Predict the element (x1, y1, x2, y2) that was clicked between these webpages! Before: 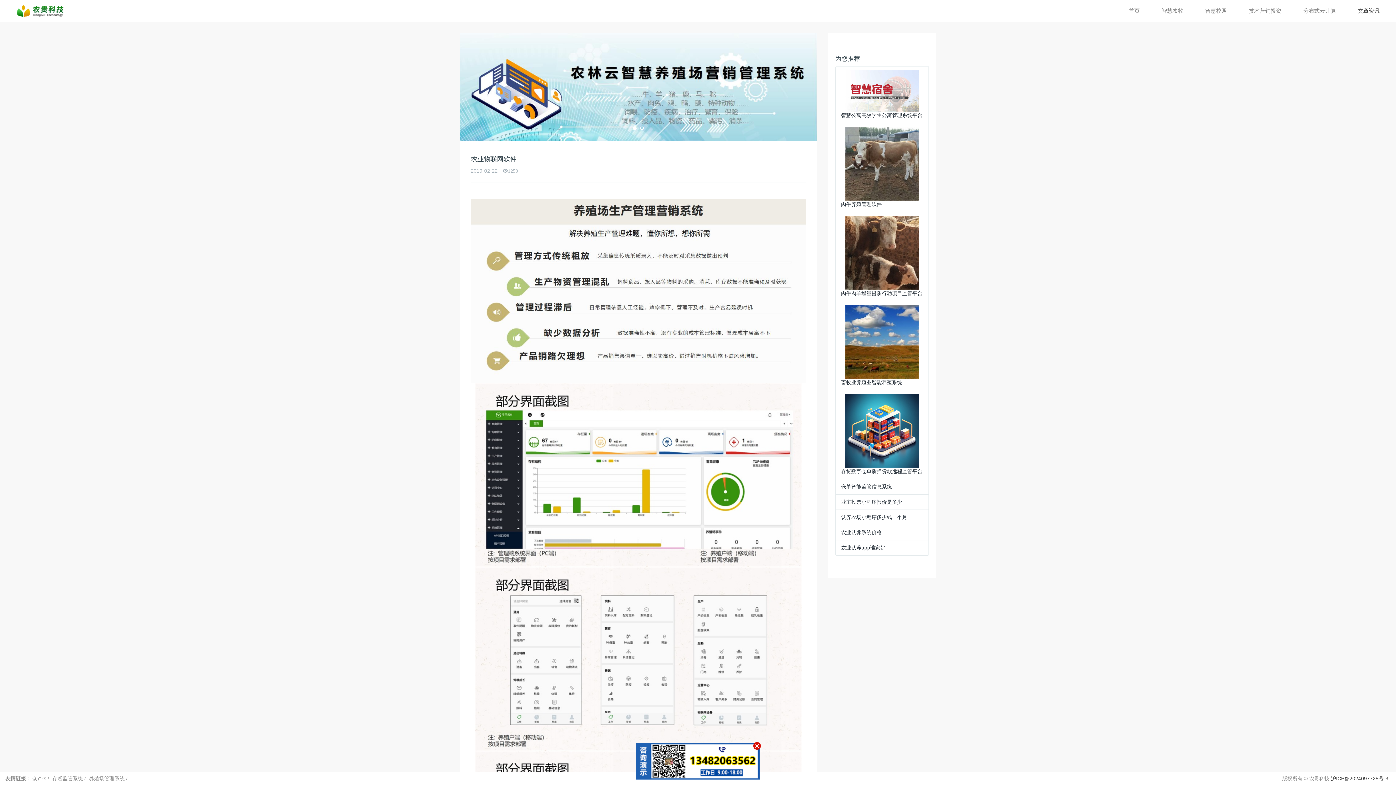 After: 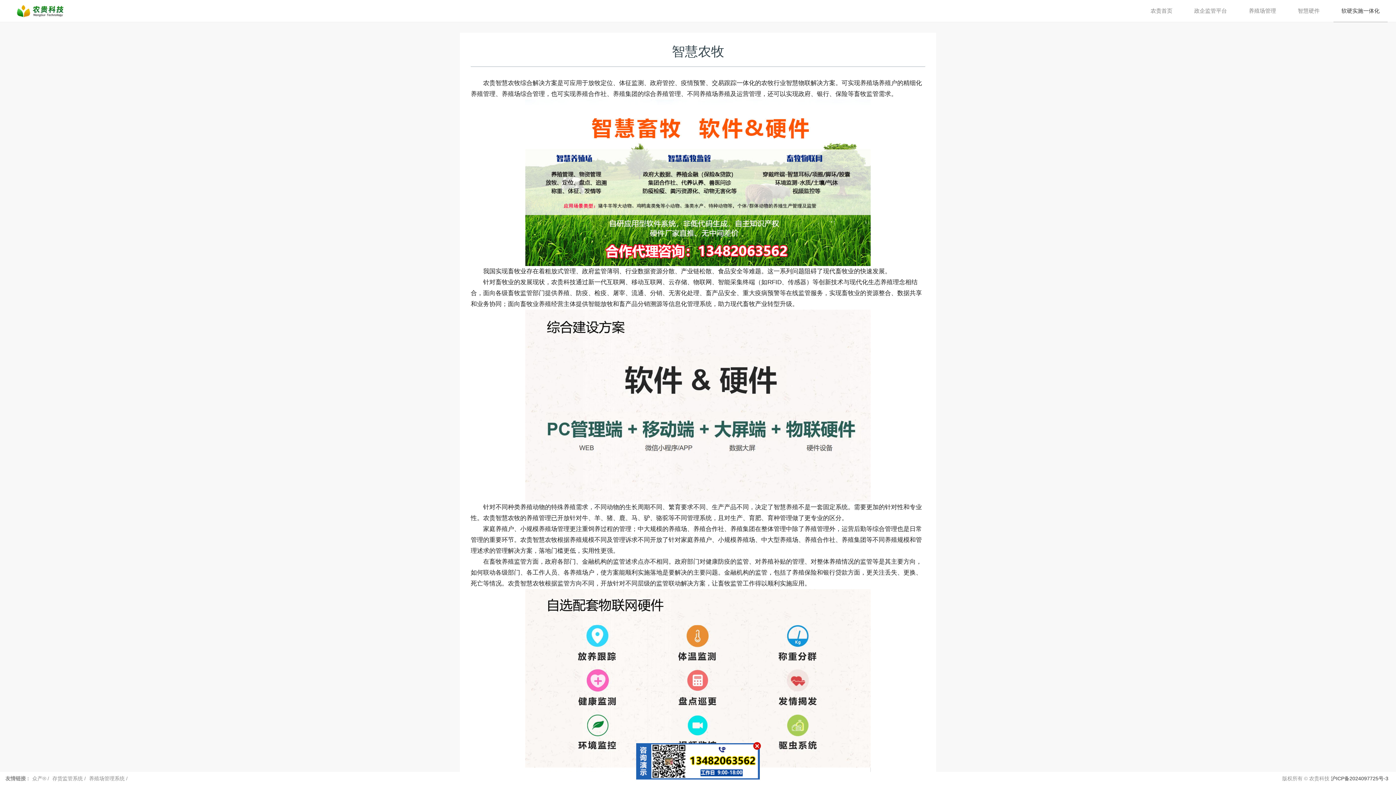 Action: bbox: (1150, 0, 1194, 21) label: 智慧农牧